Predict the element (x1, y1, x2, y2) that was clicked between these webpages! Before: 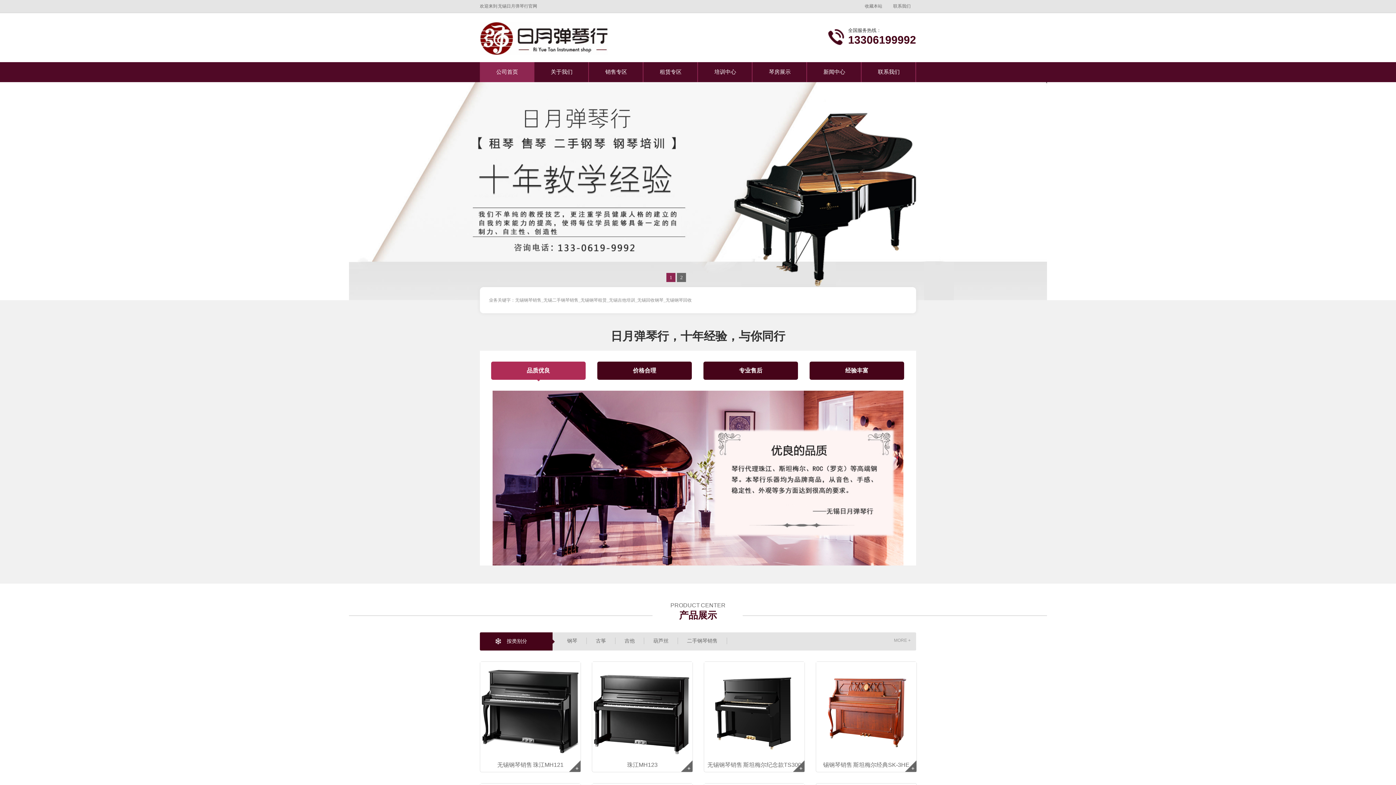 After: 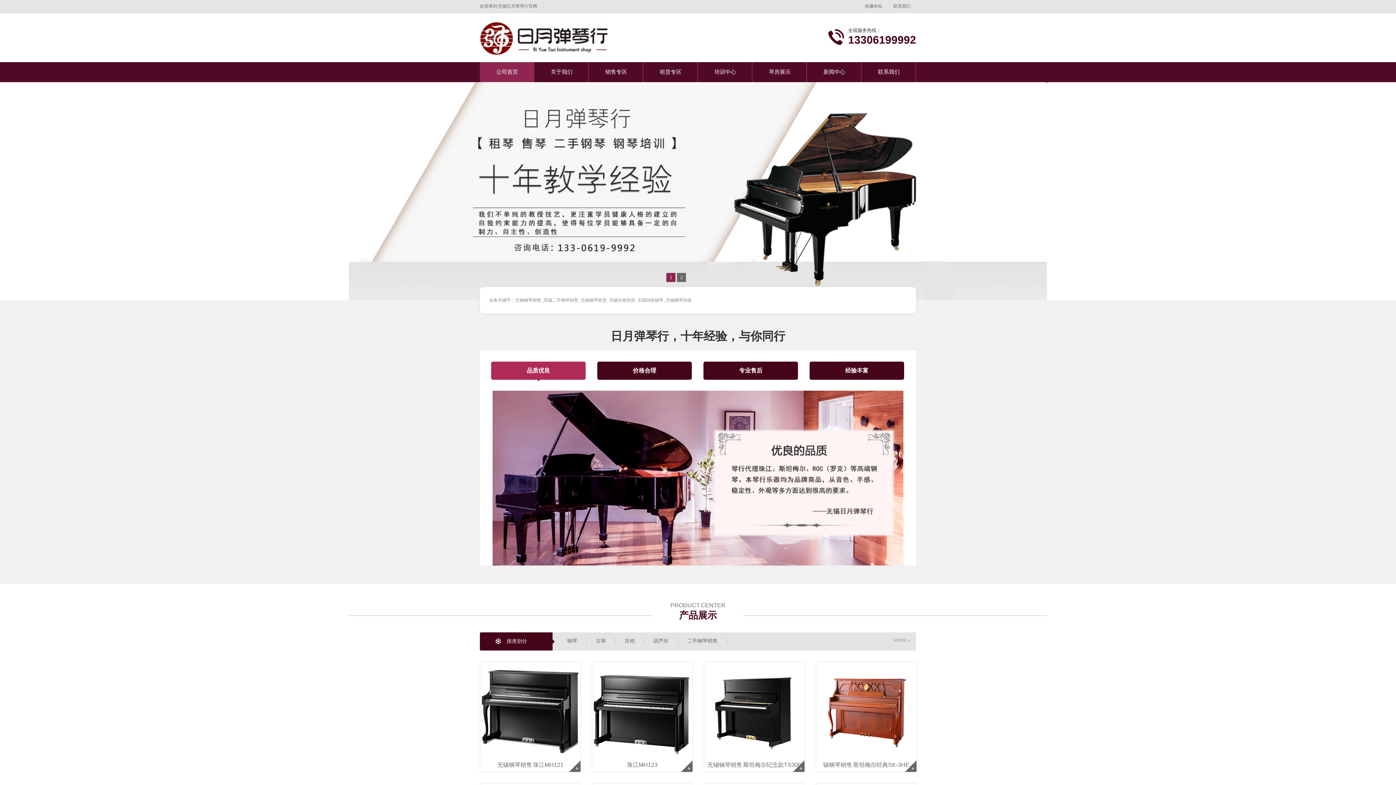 Action: bbox: (480, 62, 534, 82) label: 公司首页